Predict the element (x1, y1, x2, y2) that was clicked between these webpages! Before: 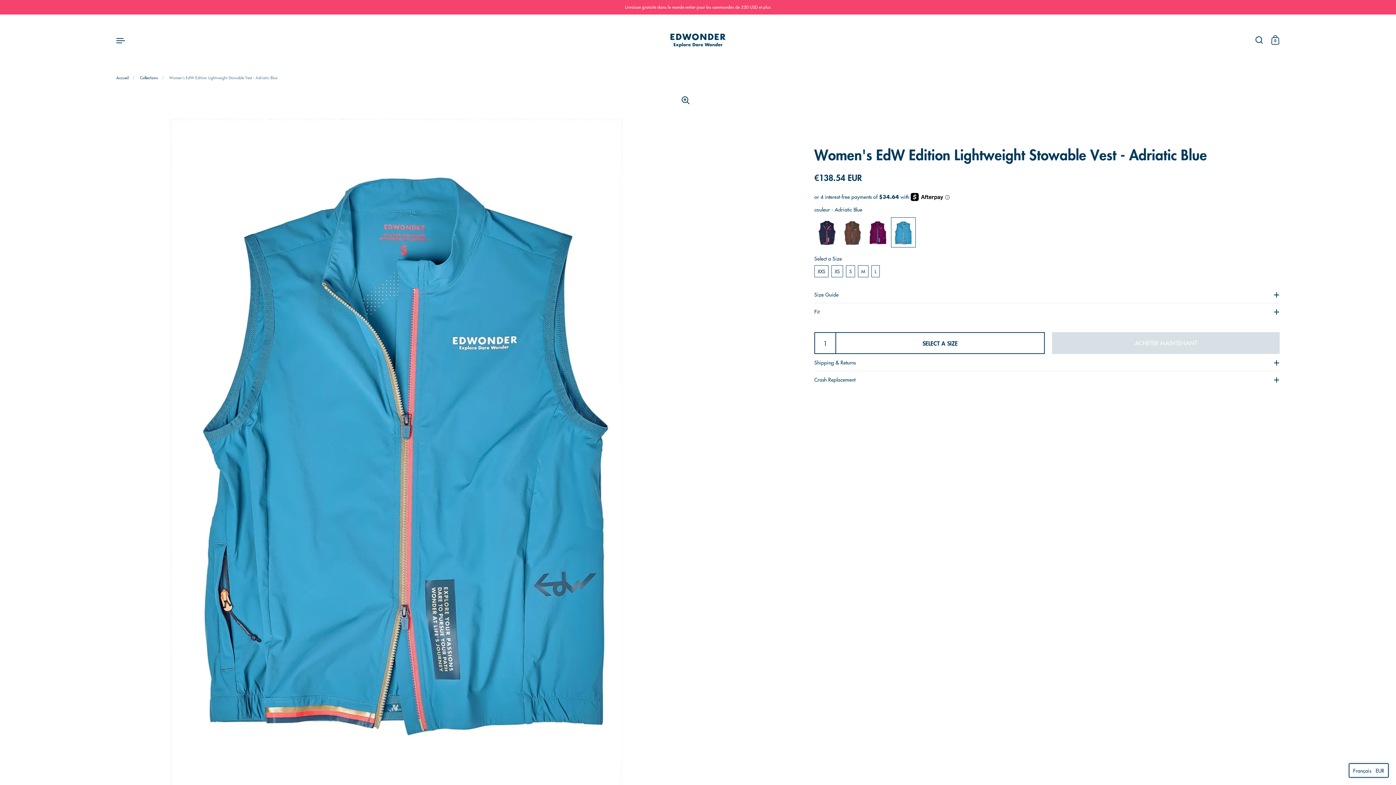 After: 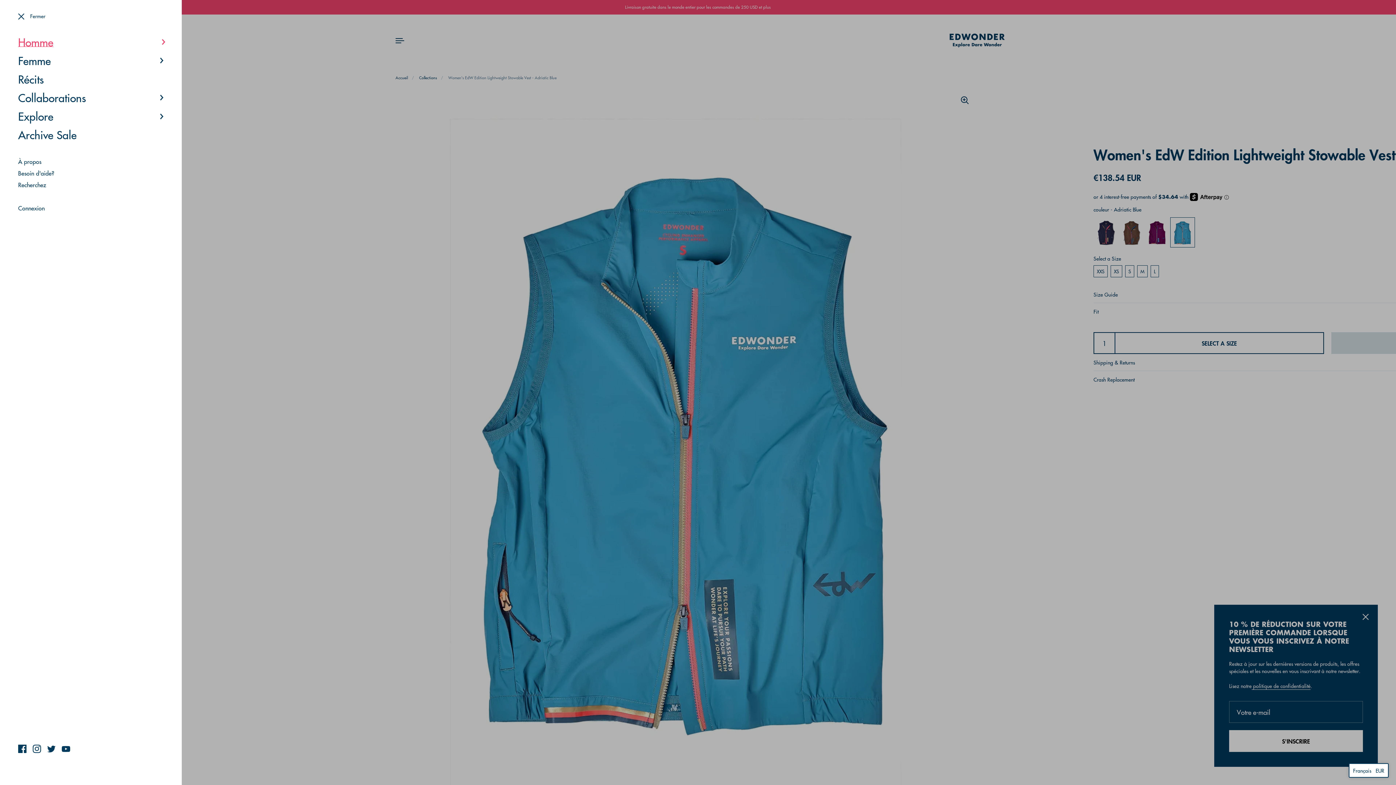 Action: bbox: (112, 32, 129, 48)